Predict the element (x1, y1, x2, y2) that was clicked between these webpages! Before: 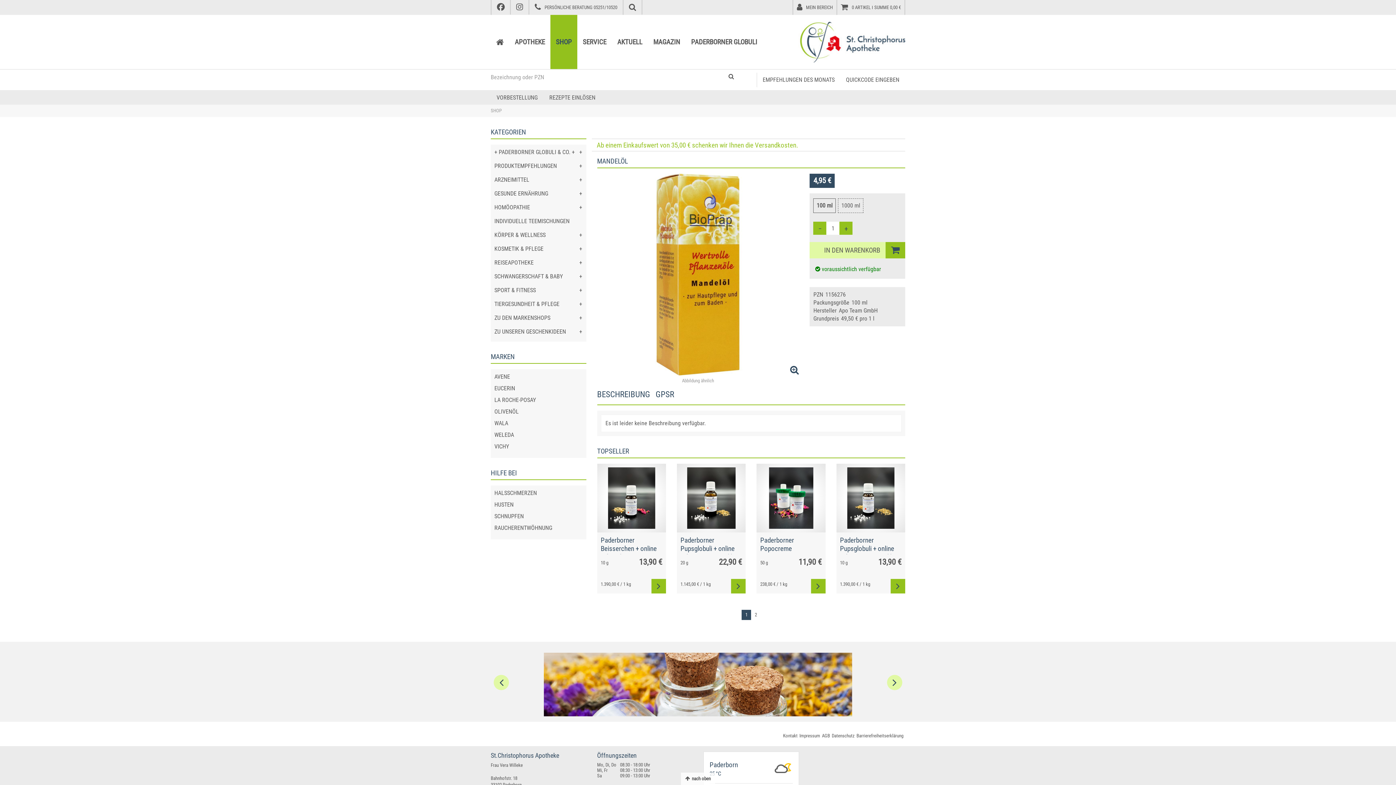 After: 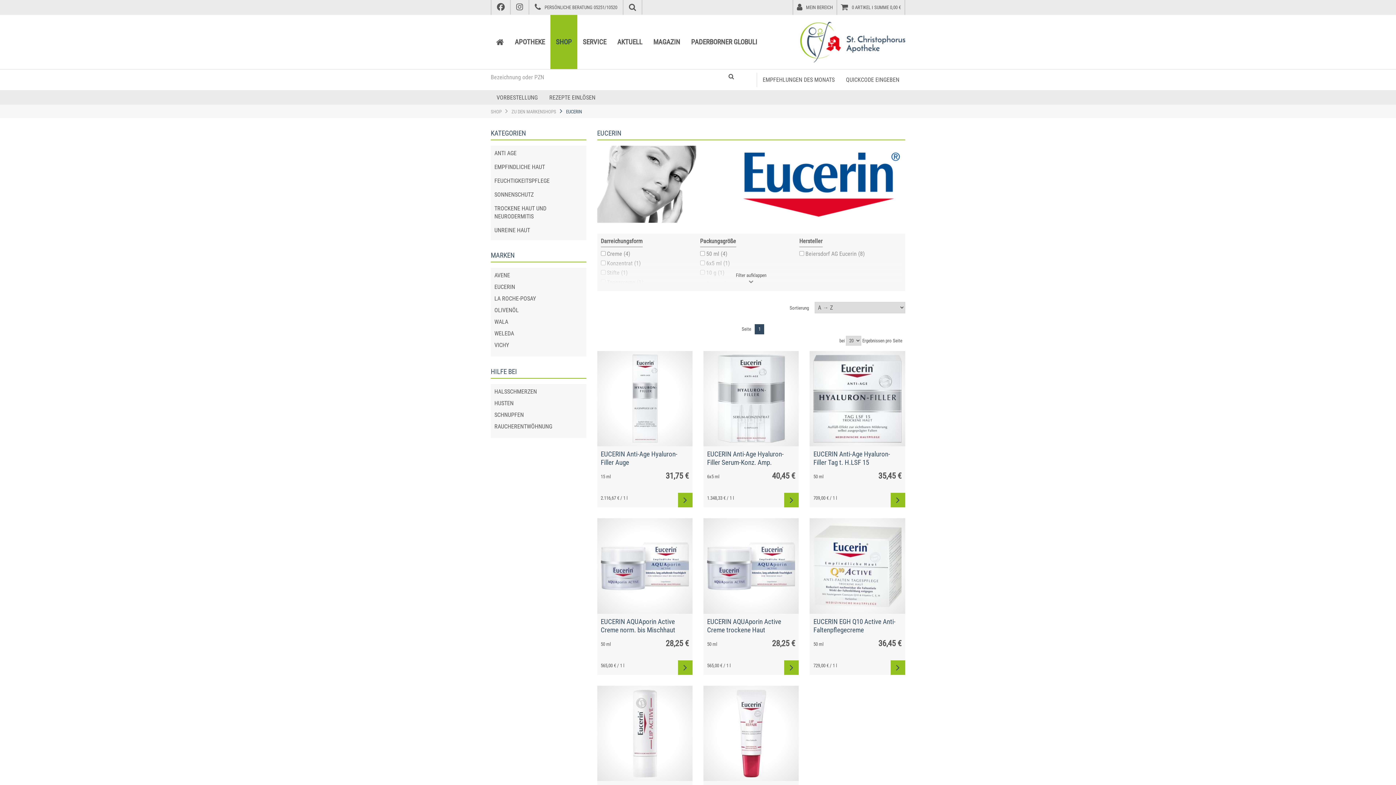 Action: label: EUCERIN bbox: (494, 385, 515, 392)